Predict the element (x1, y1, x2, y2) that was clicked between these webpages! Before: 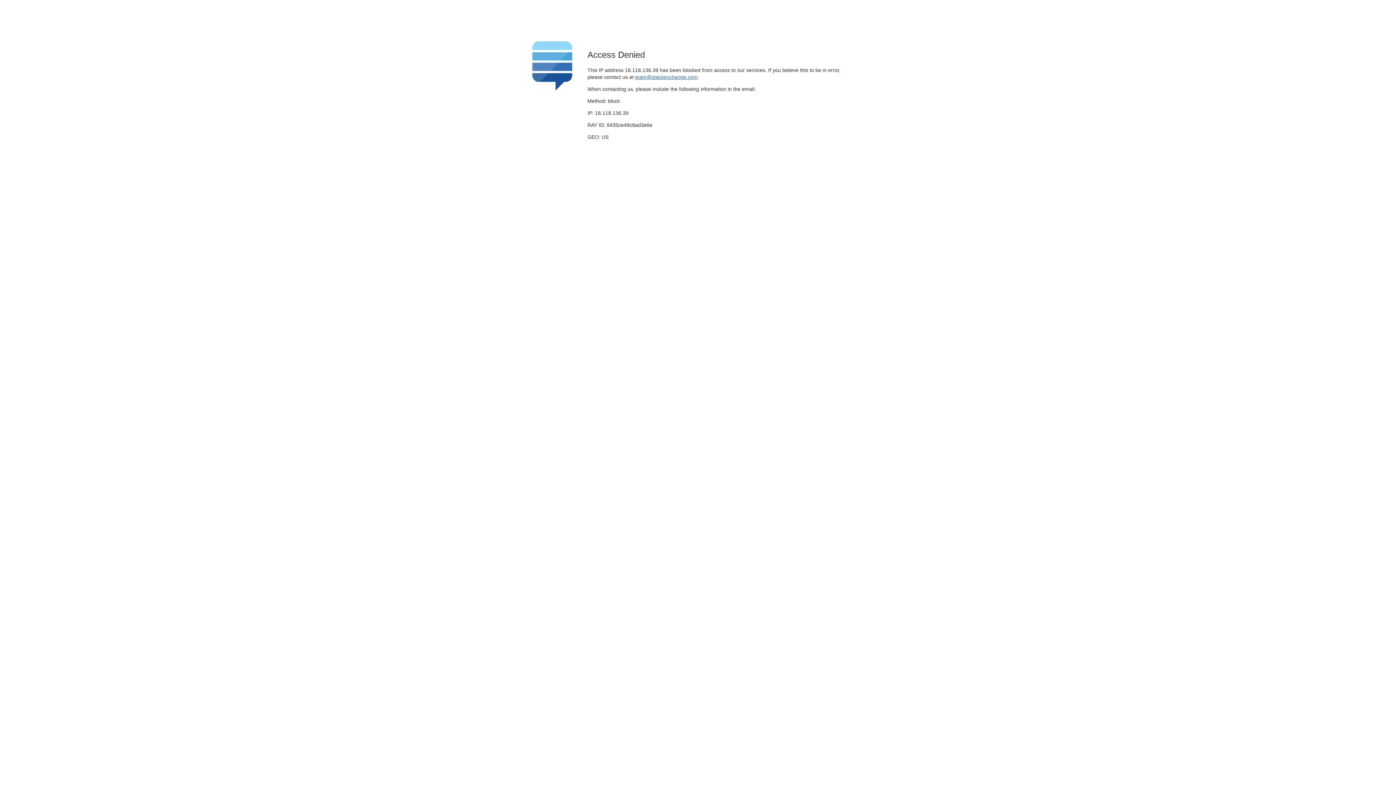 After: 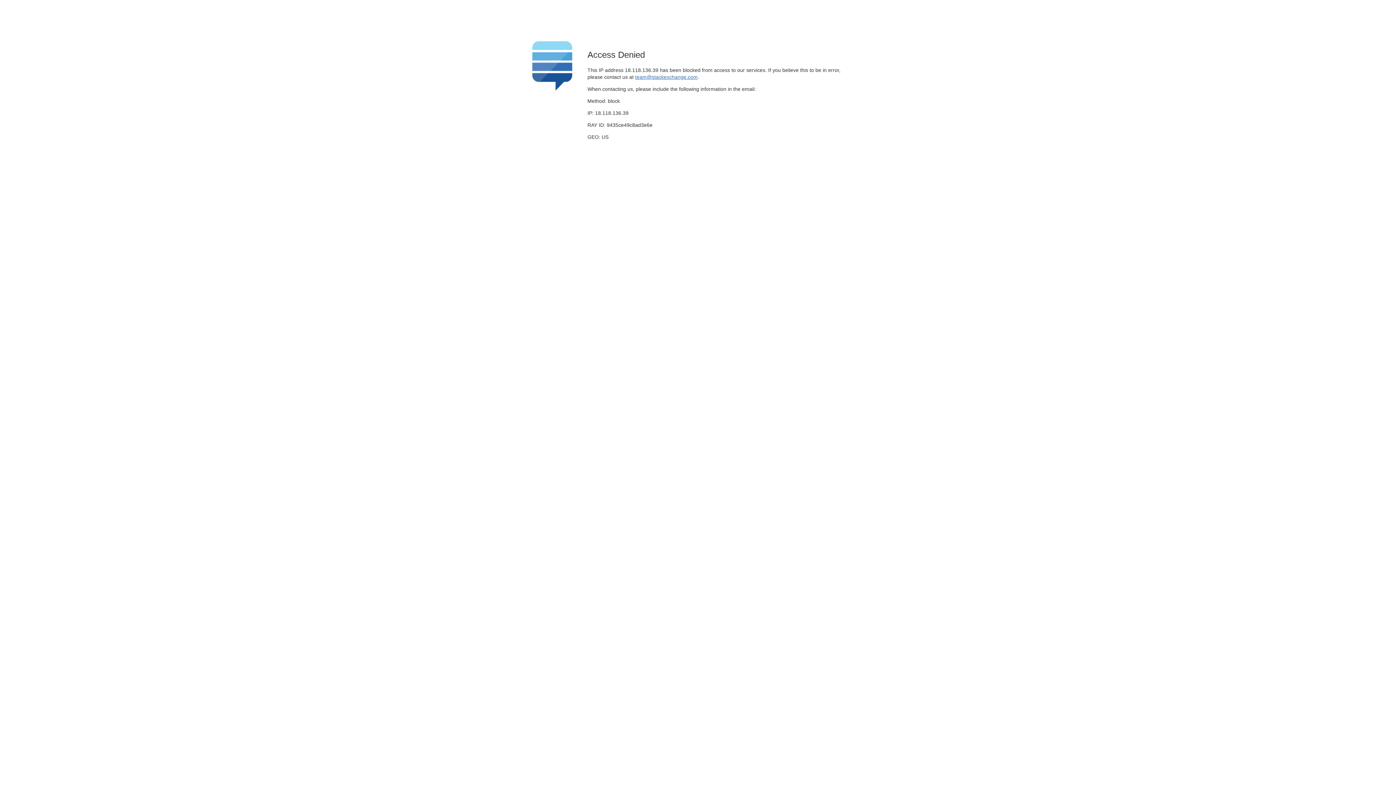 Action: label: team@stackexchange.com bbox: (635, 74, 697, 79)